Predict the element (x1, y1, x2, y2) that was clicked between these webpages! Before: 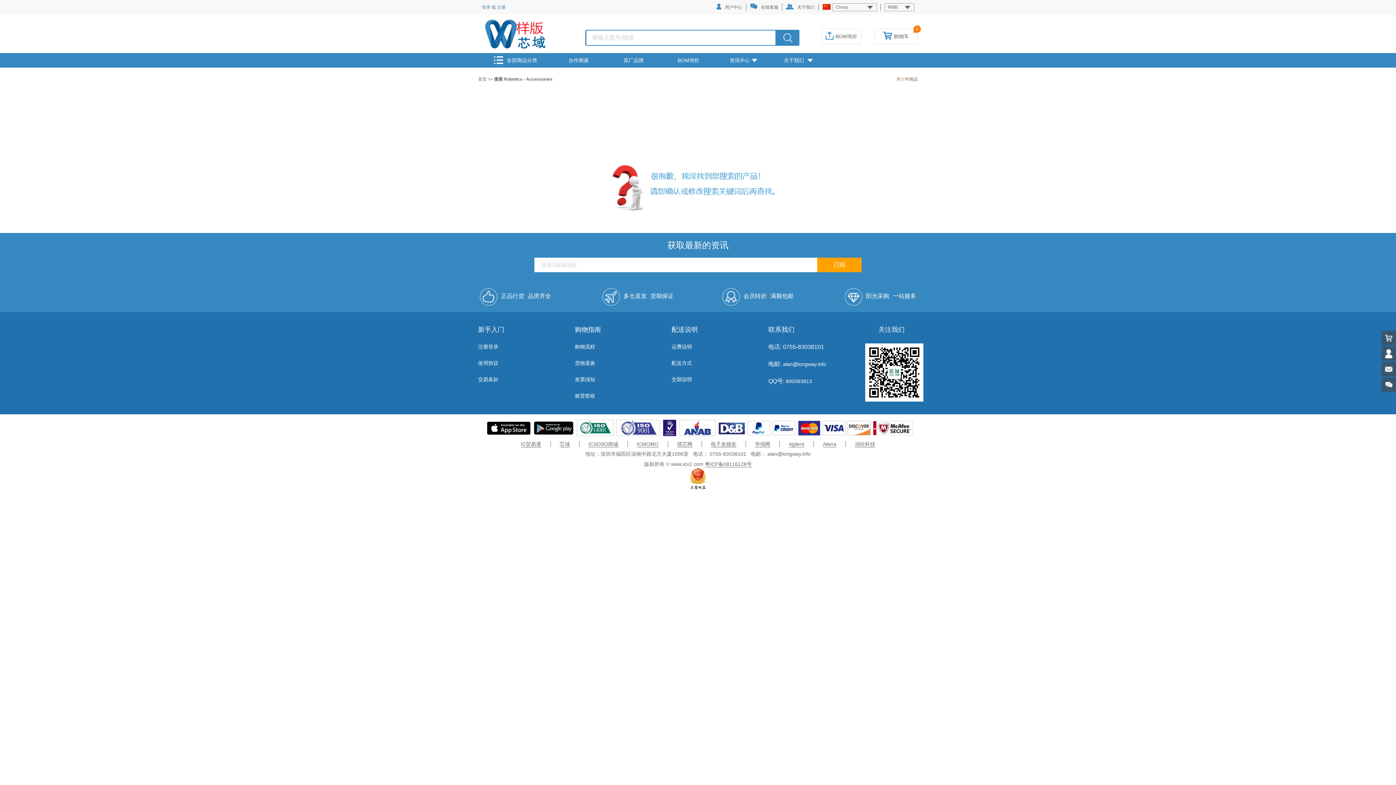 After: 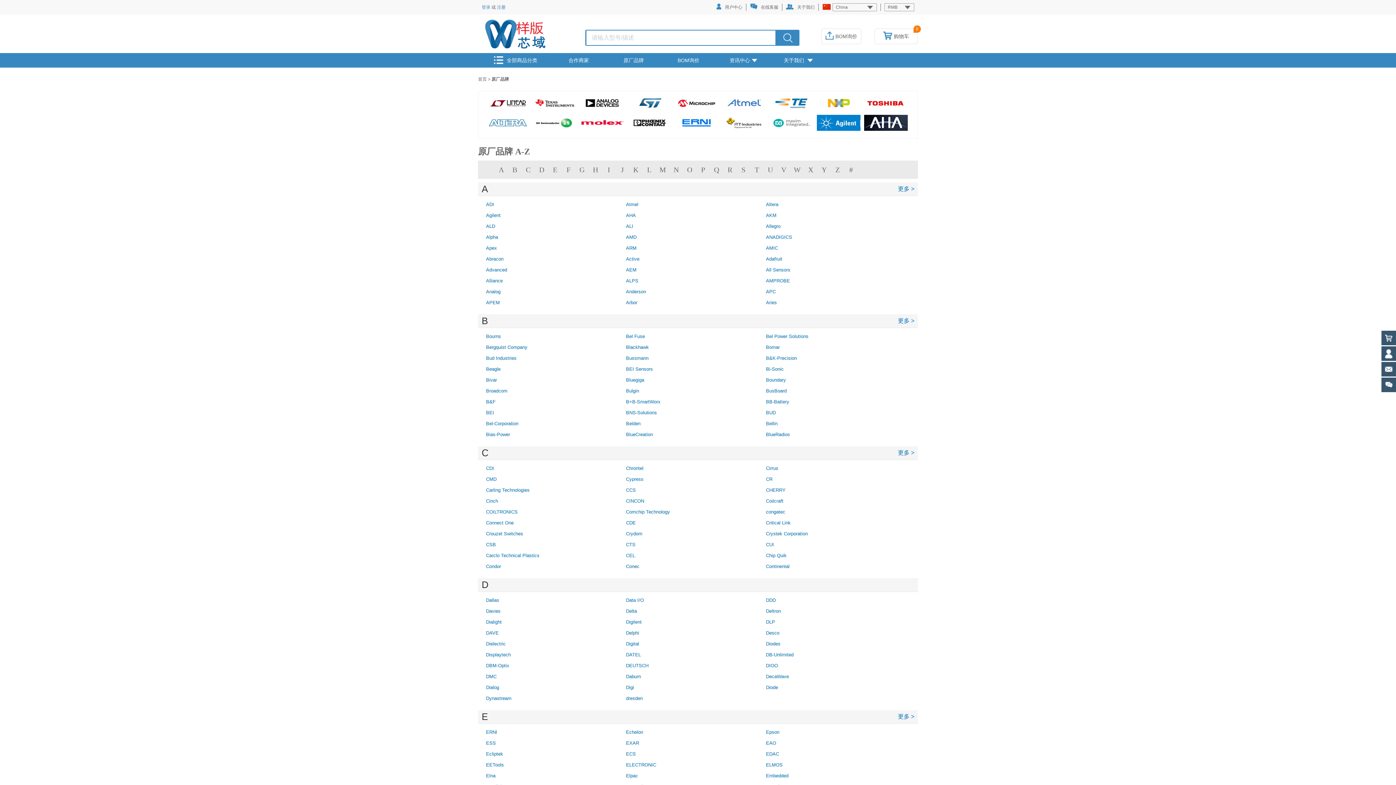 Action: label: 原厂品牌 bbox: (606, 53, 661, 67)